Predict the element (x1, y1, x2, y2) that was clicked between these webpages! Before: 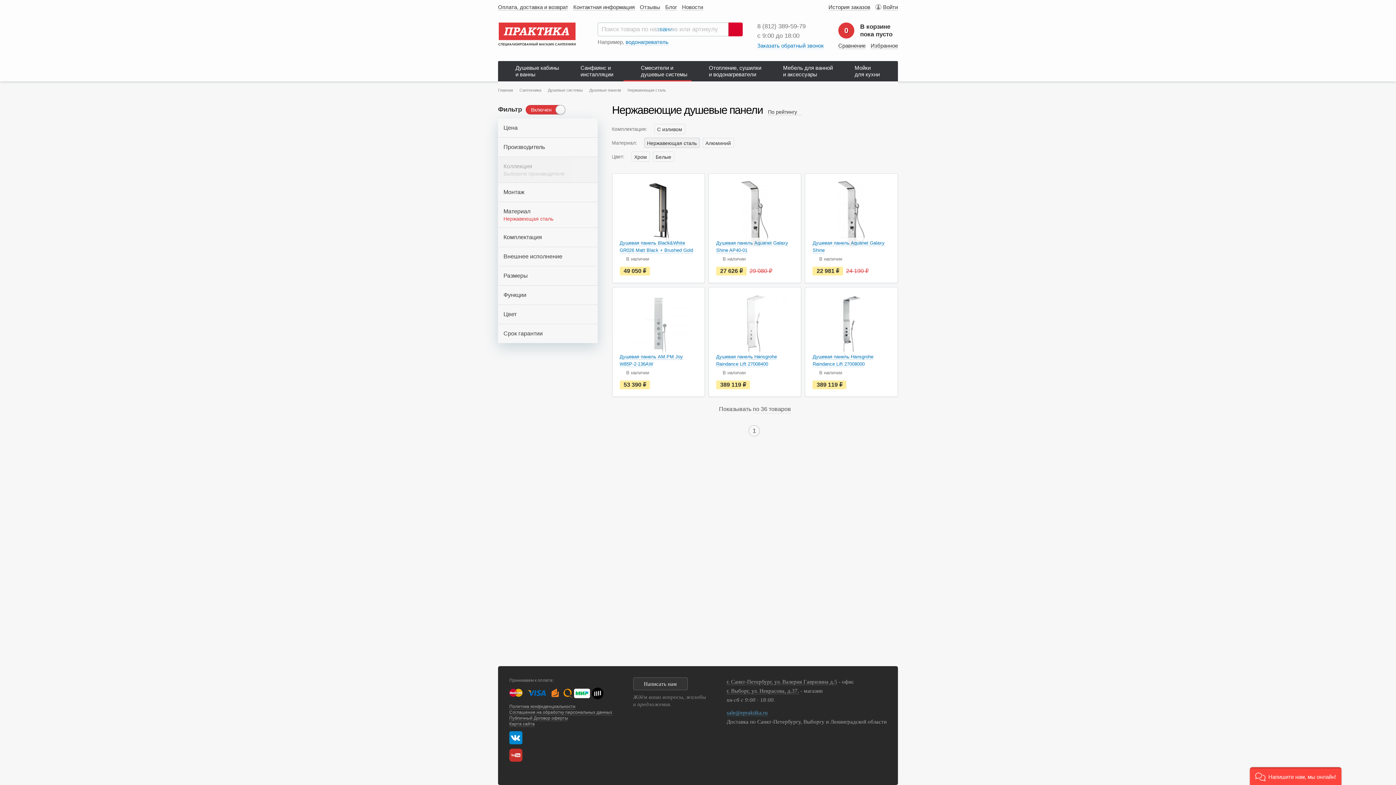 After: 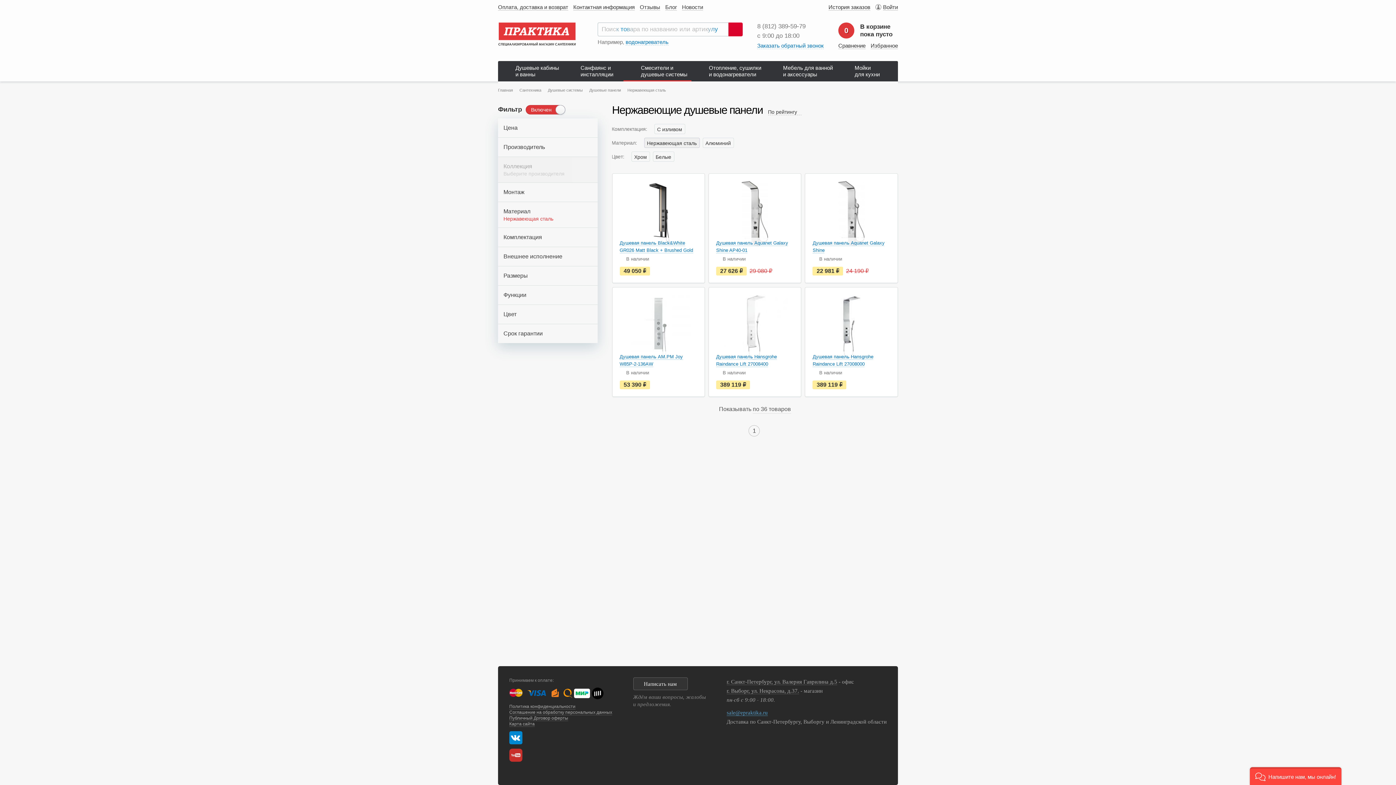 Action: bbox: (726, 710, 768, 716) label: sale@epraktika.ru